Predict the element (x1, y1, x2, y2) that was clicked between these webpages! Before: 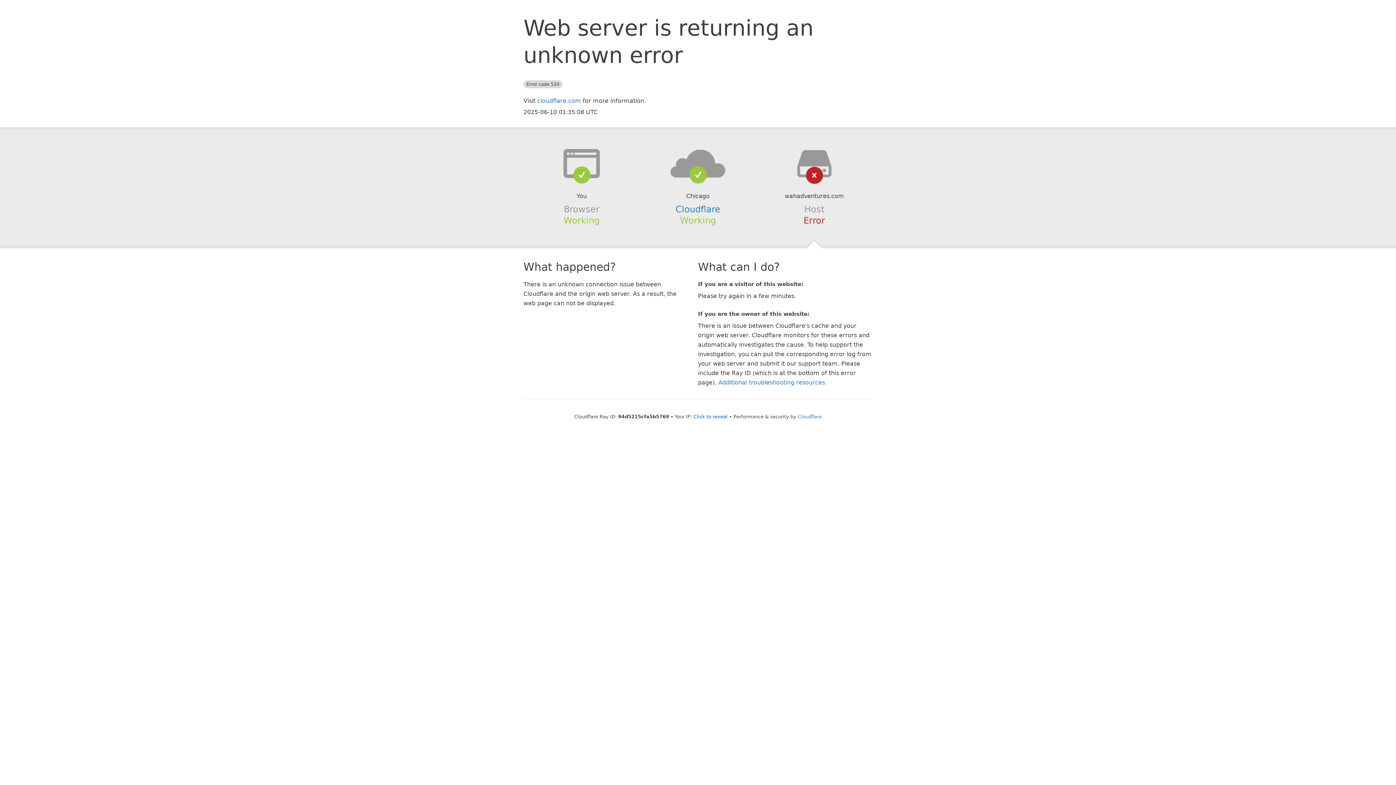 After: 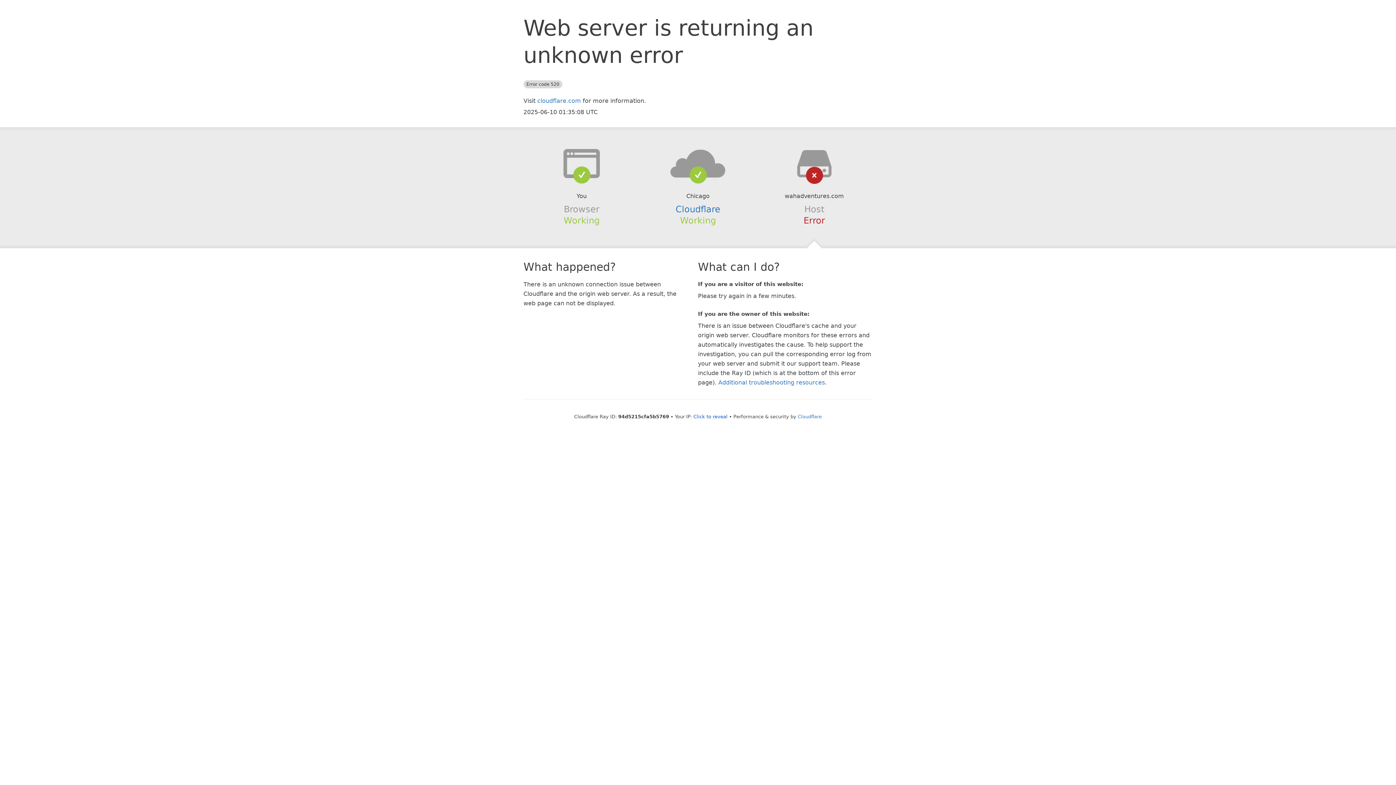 Action: bbox: (639, 148, 756, 178)